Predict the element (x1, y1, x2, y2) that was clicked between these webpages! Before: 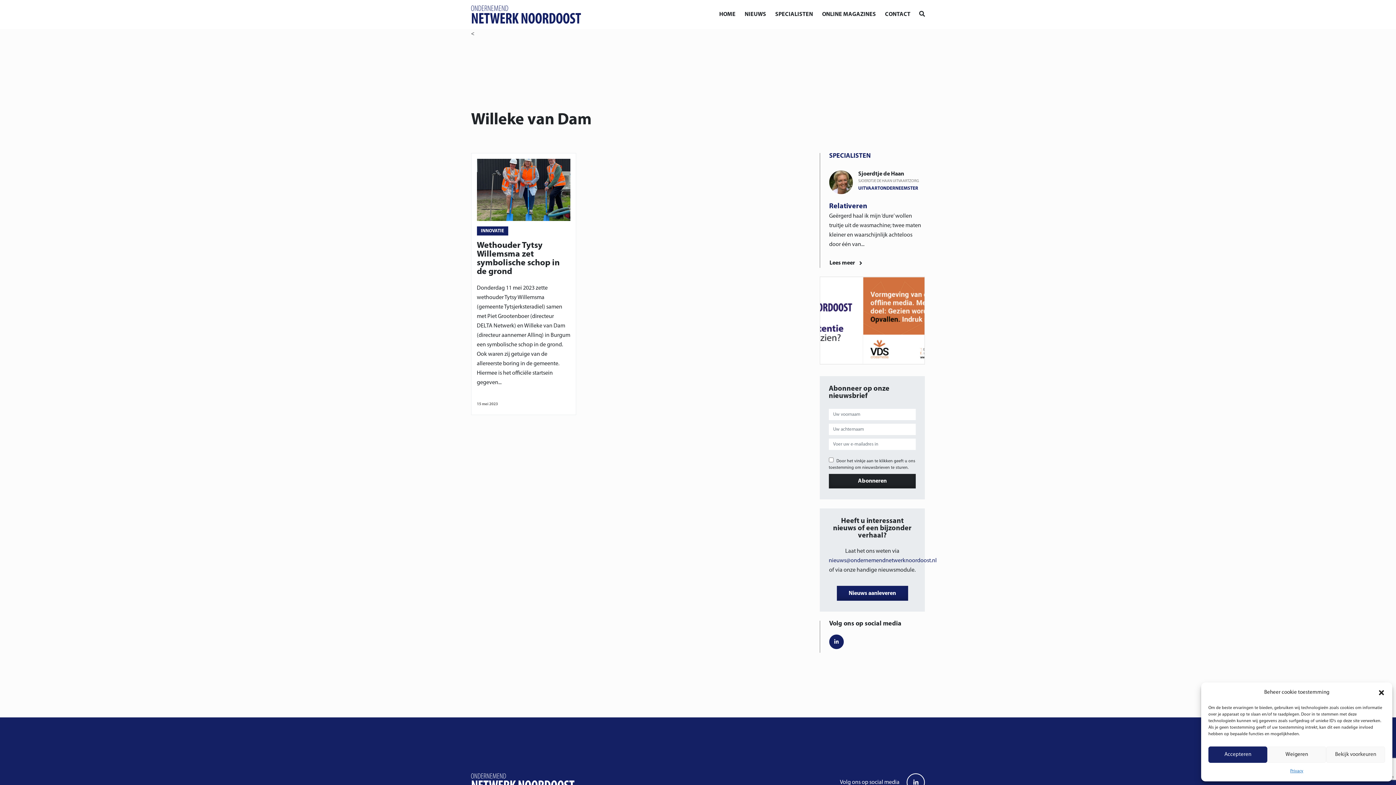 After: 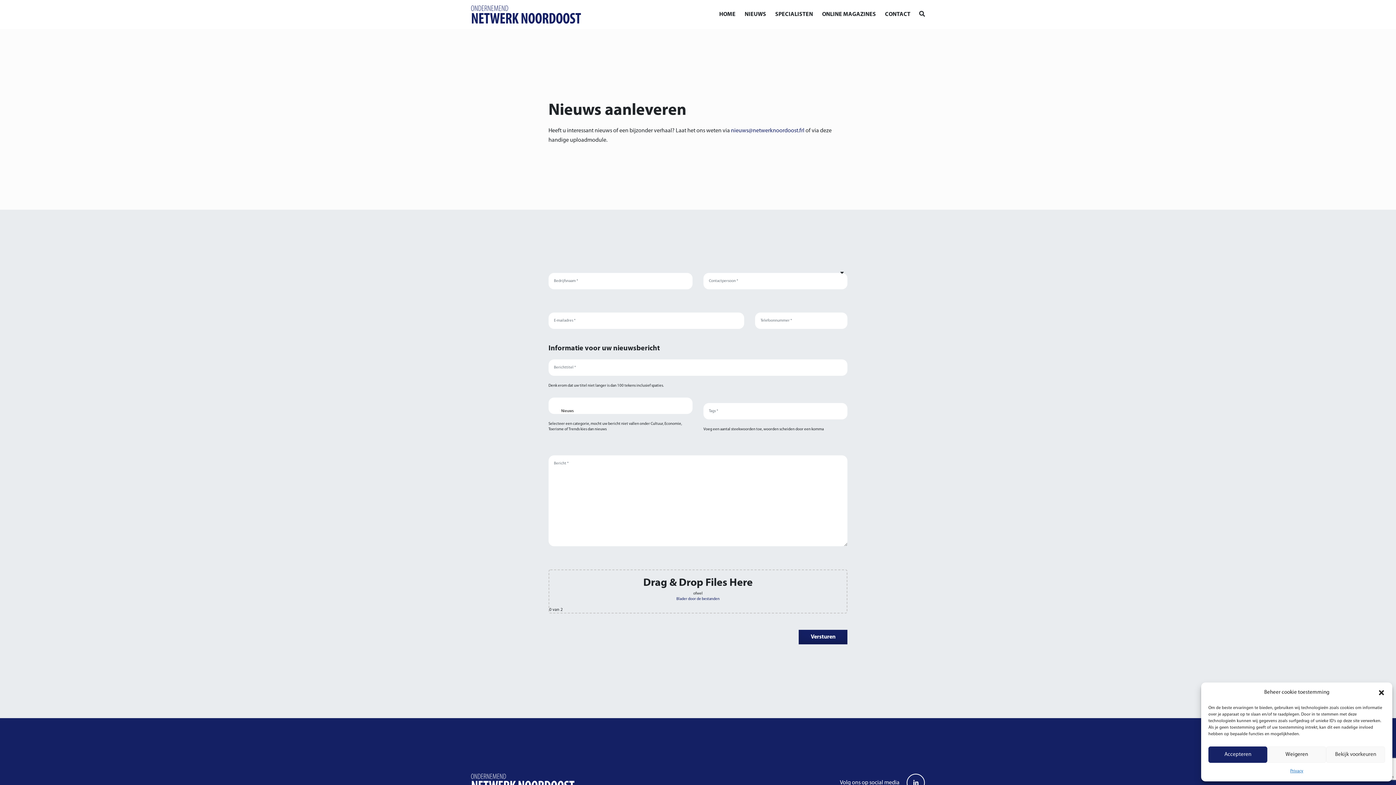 Action: label: Nieuws aanleveren bbox: (836, 586, 908, 601)